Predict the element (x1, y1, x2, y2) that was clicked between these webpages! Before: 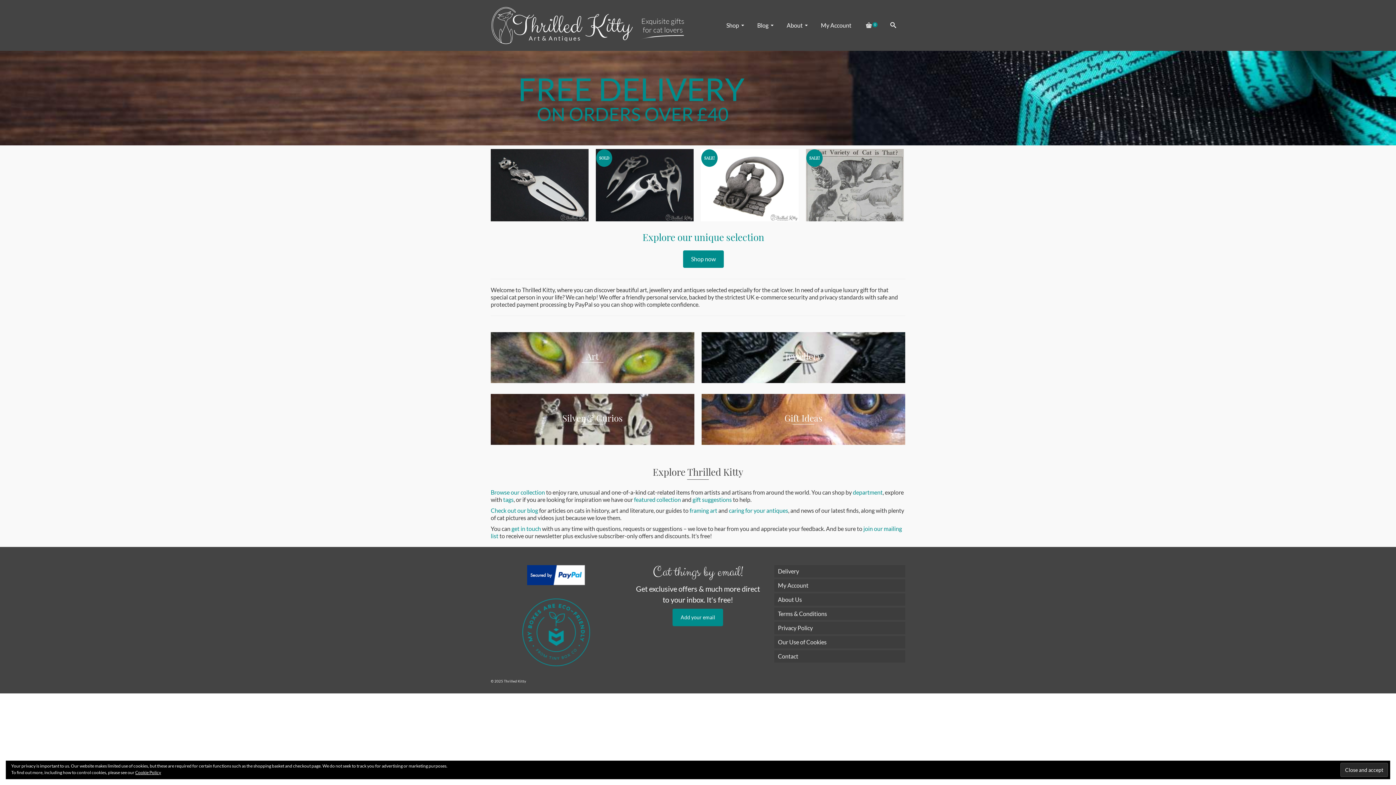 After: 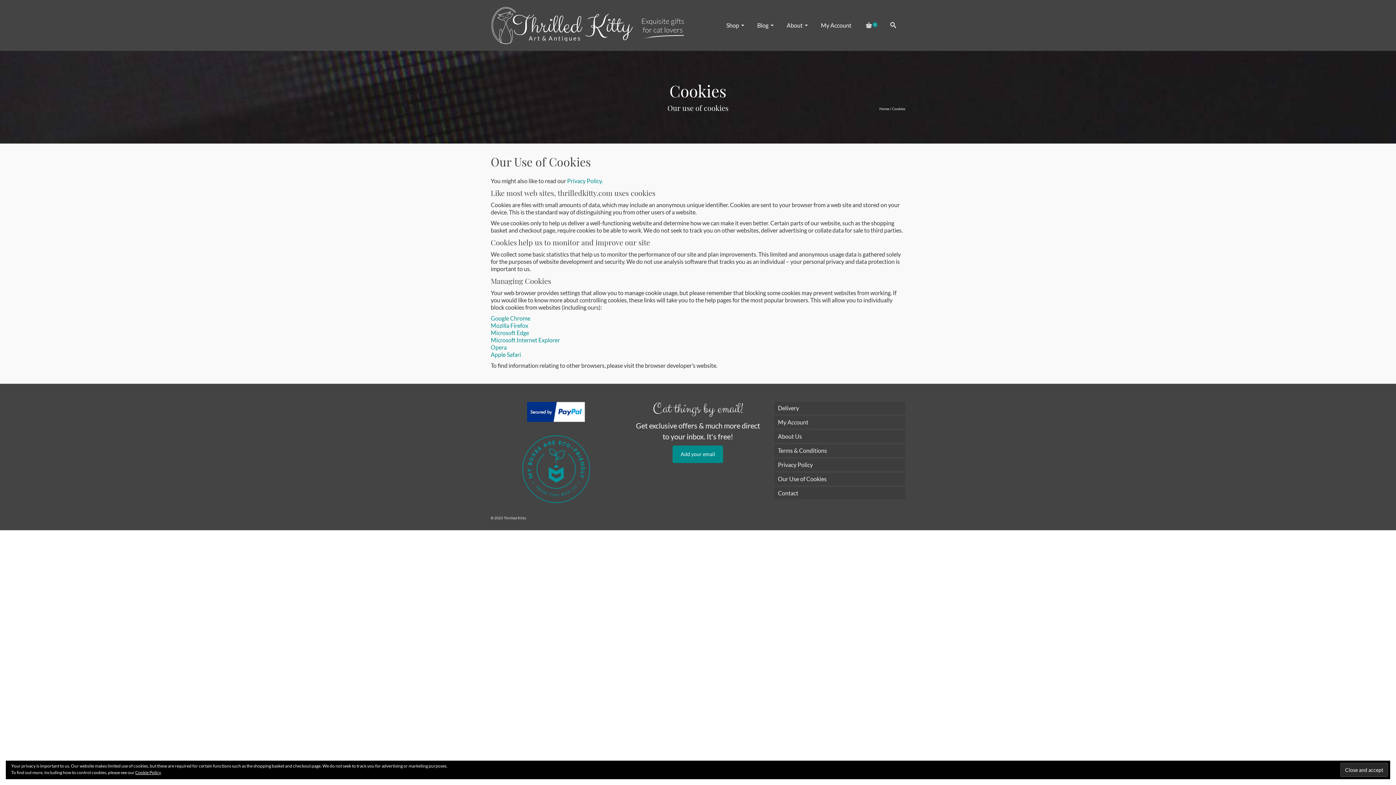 Action: bbox: (774, 636, 905, 648) label: Our Use of Cookies